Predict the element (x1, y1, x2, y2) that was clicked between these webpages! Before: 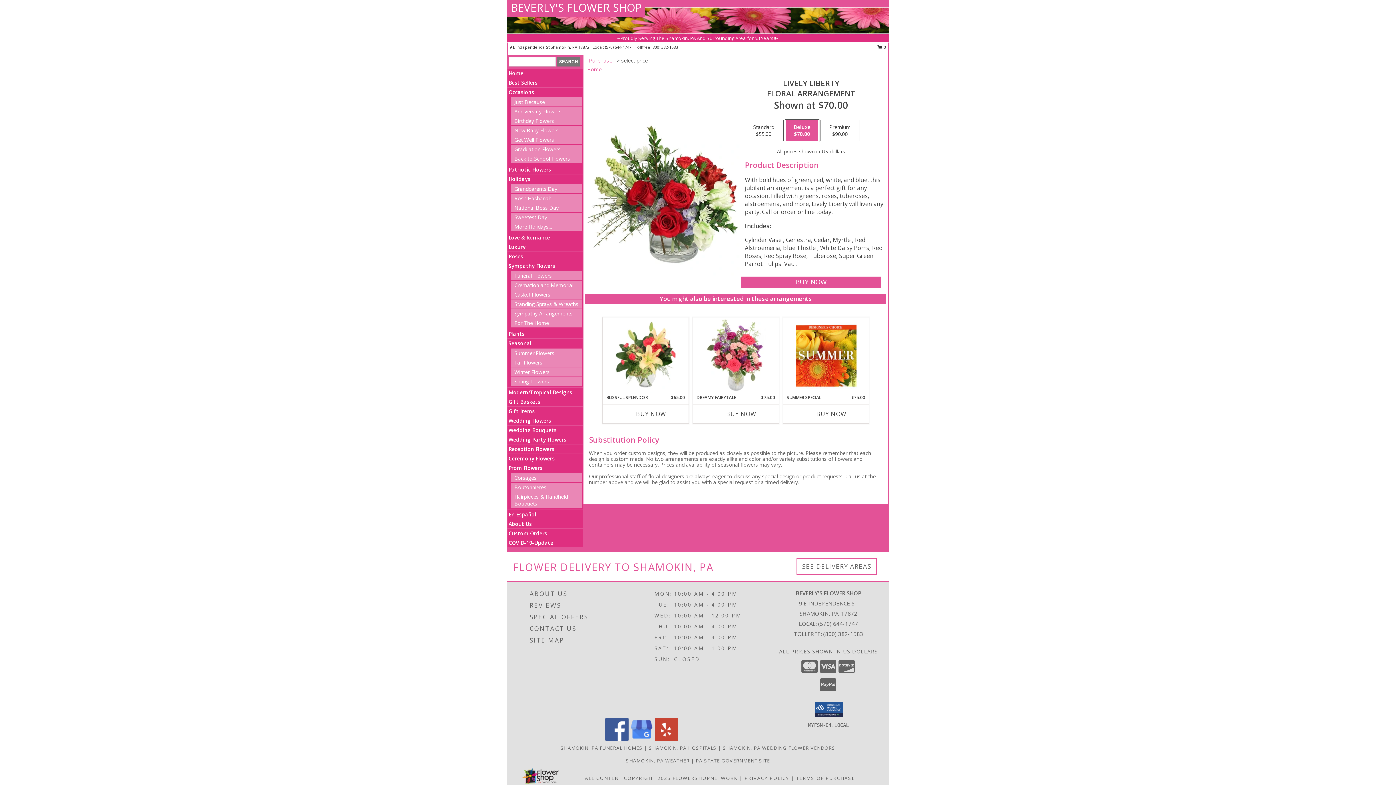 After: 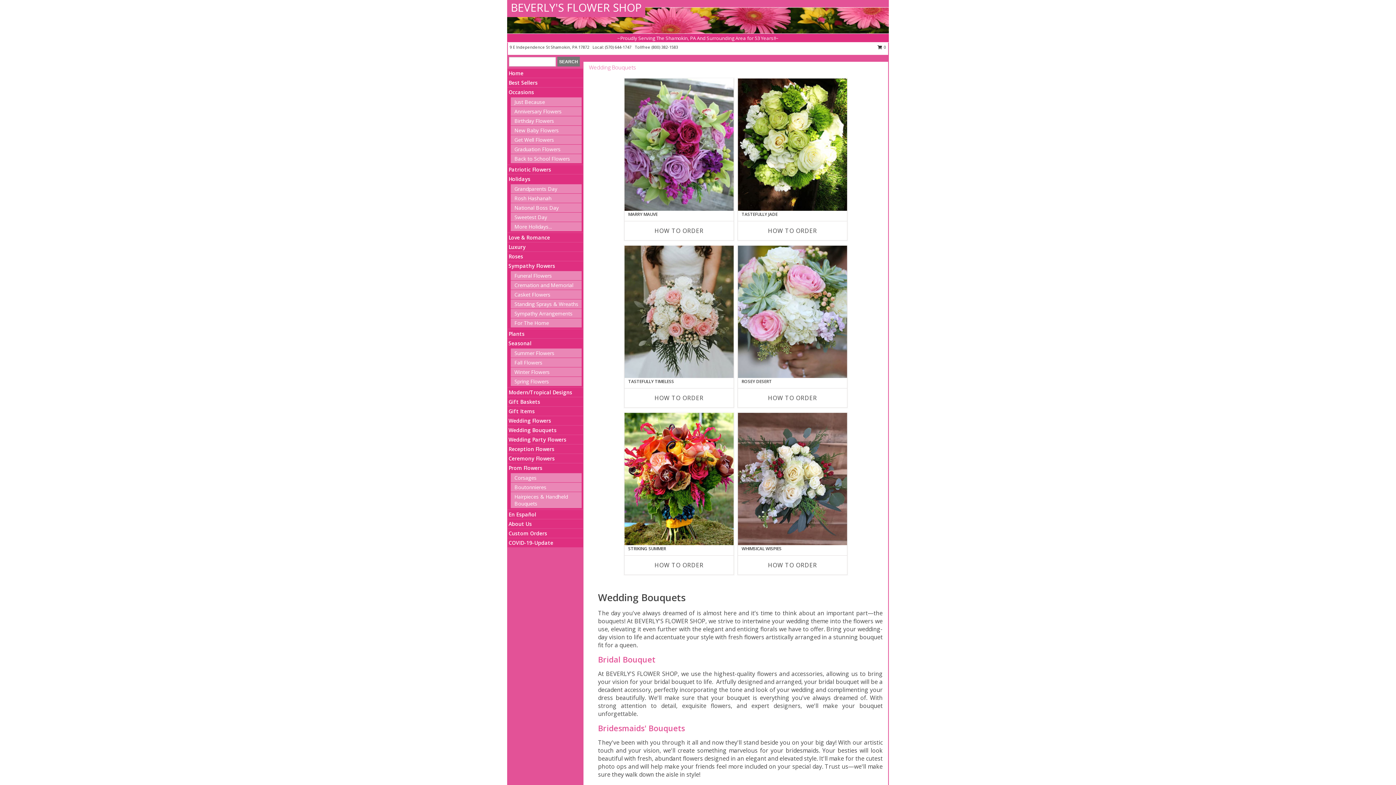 Action: bbox: (508, 426, 556, 433) label: Wedding Bouquets